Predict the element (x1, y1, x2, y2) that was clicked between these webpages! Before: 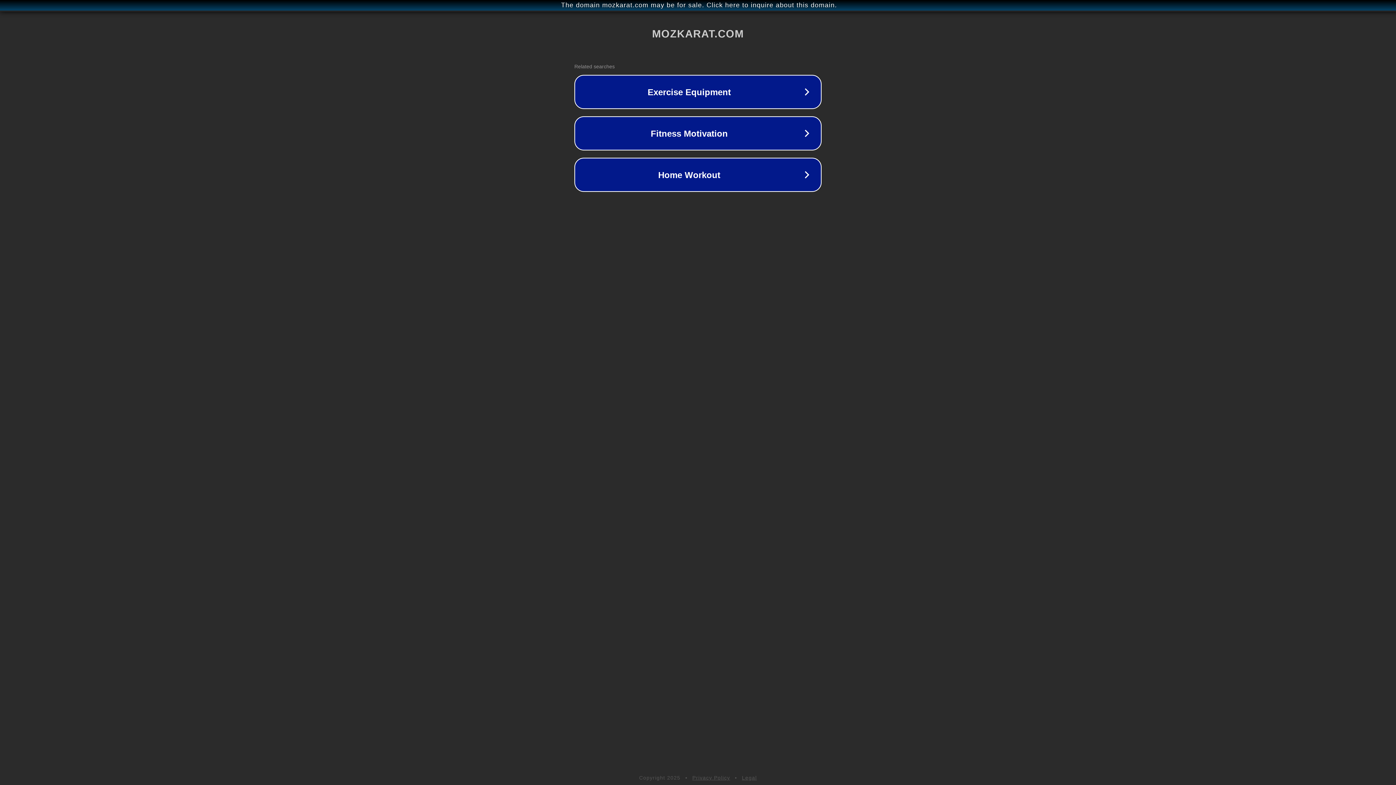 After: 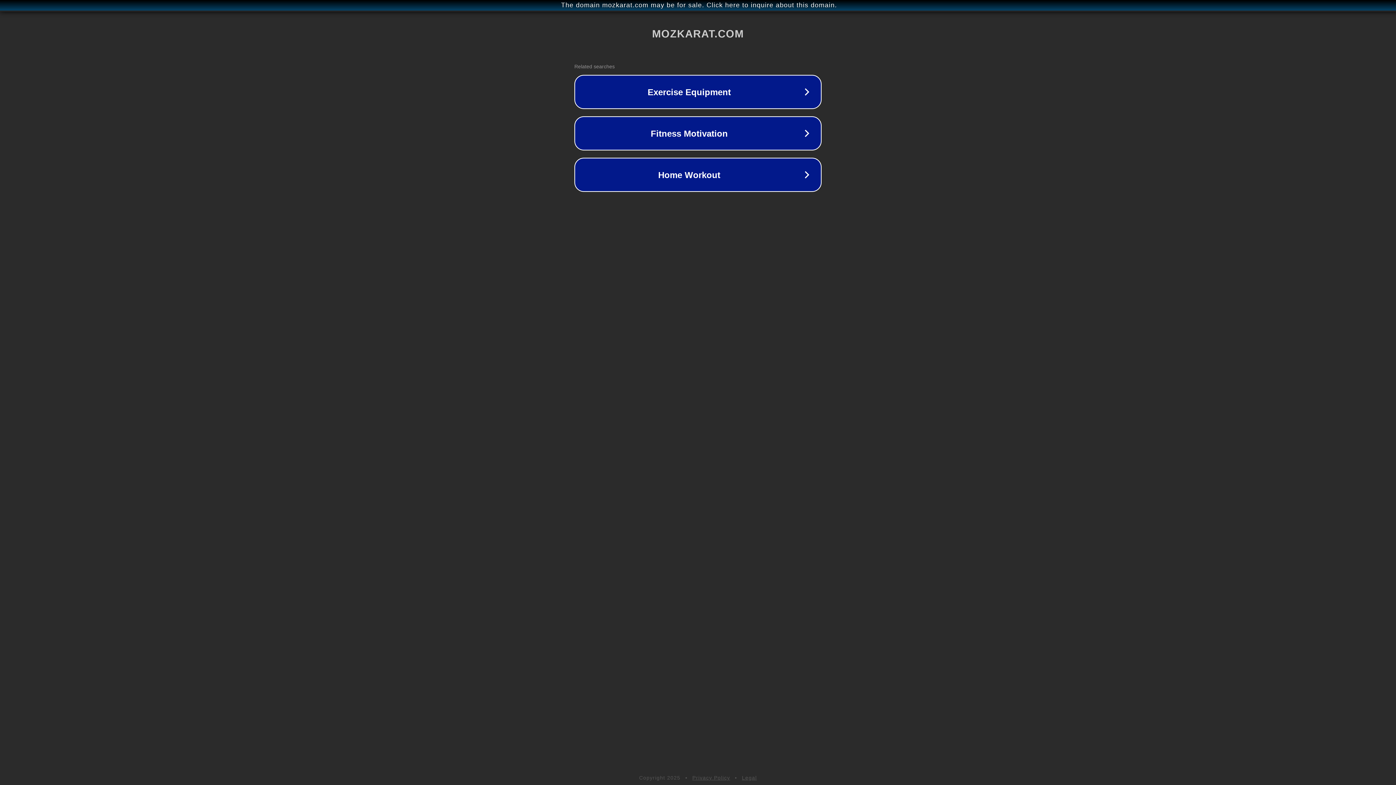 Action: bbox: (692, 775, 730, 781) label: Privacy Policy